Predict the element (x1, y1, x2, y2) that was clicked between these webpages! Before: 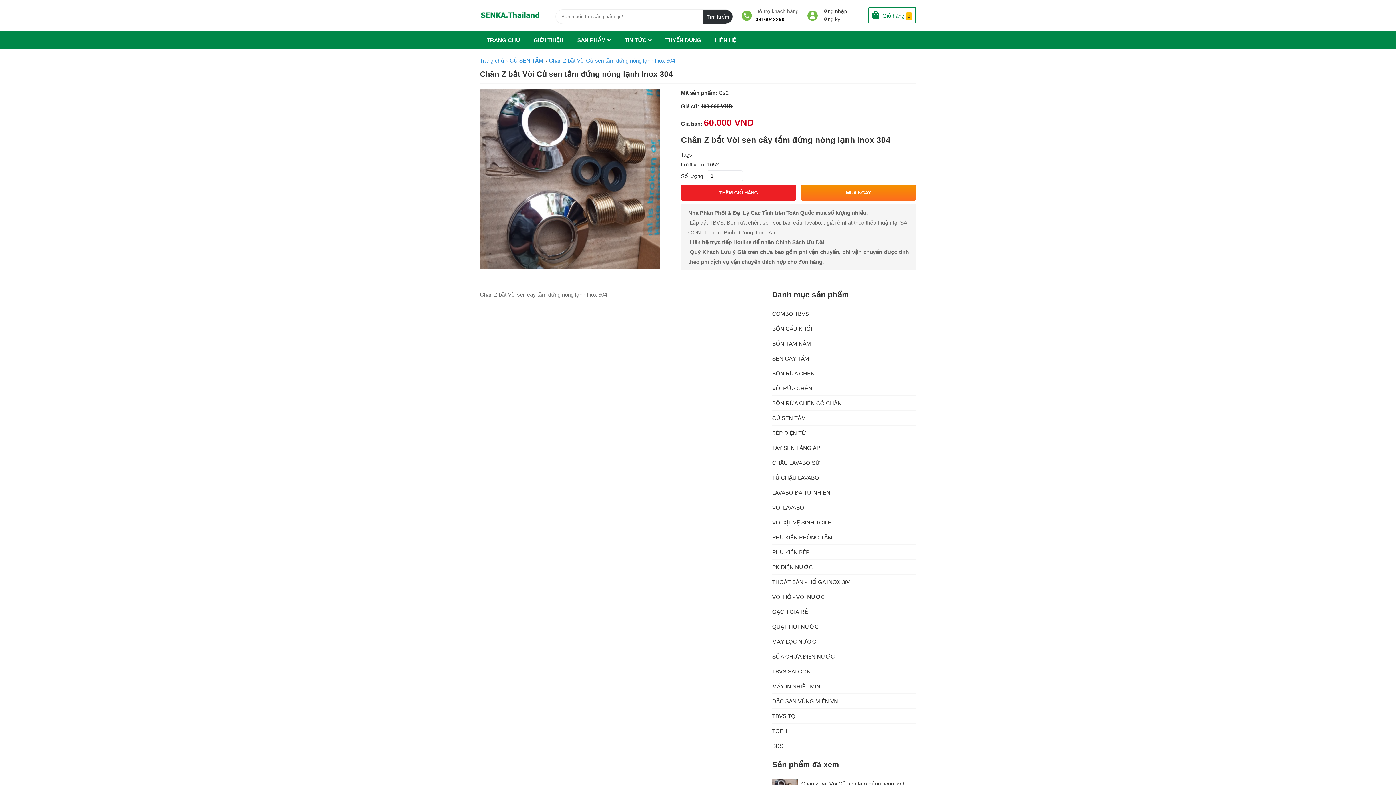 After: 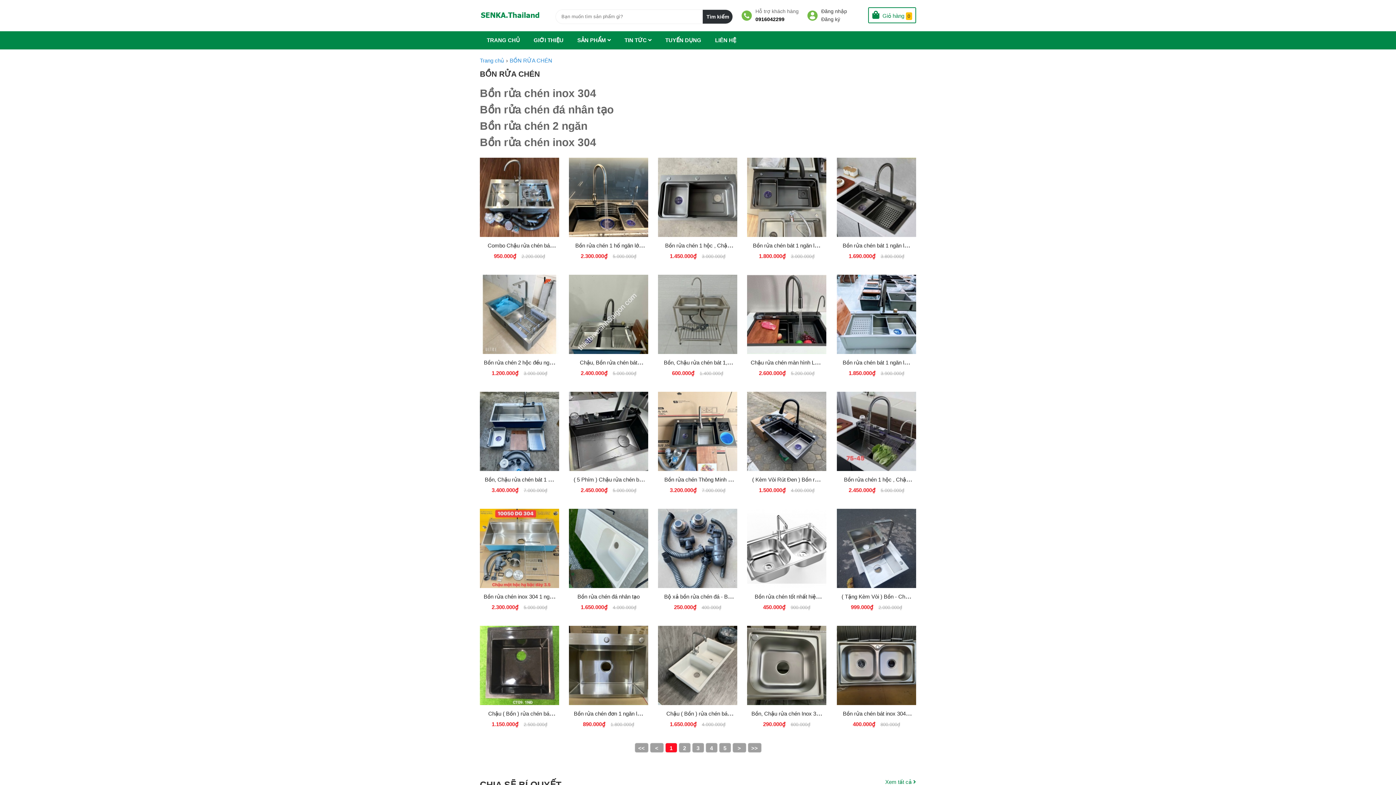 Action: label: BỒN RỬA CHÉN bbox: (772, 370, 814, 376)